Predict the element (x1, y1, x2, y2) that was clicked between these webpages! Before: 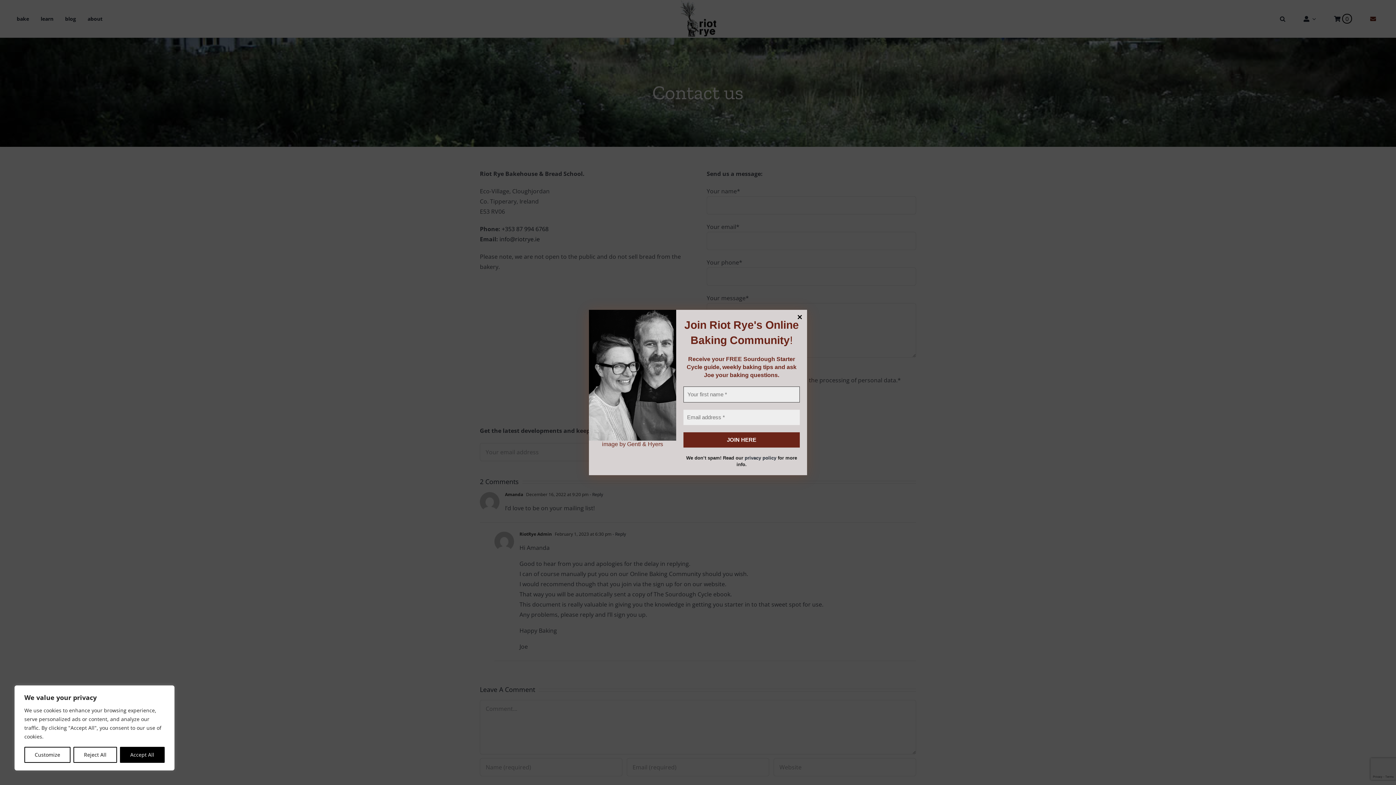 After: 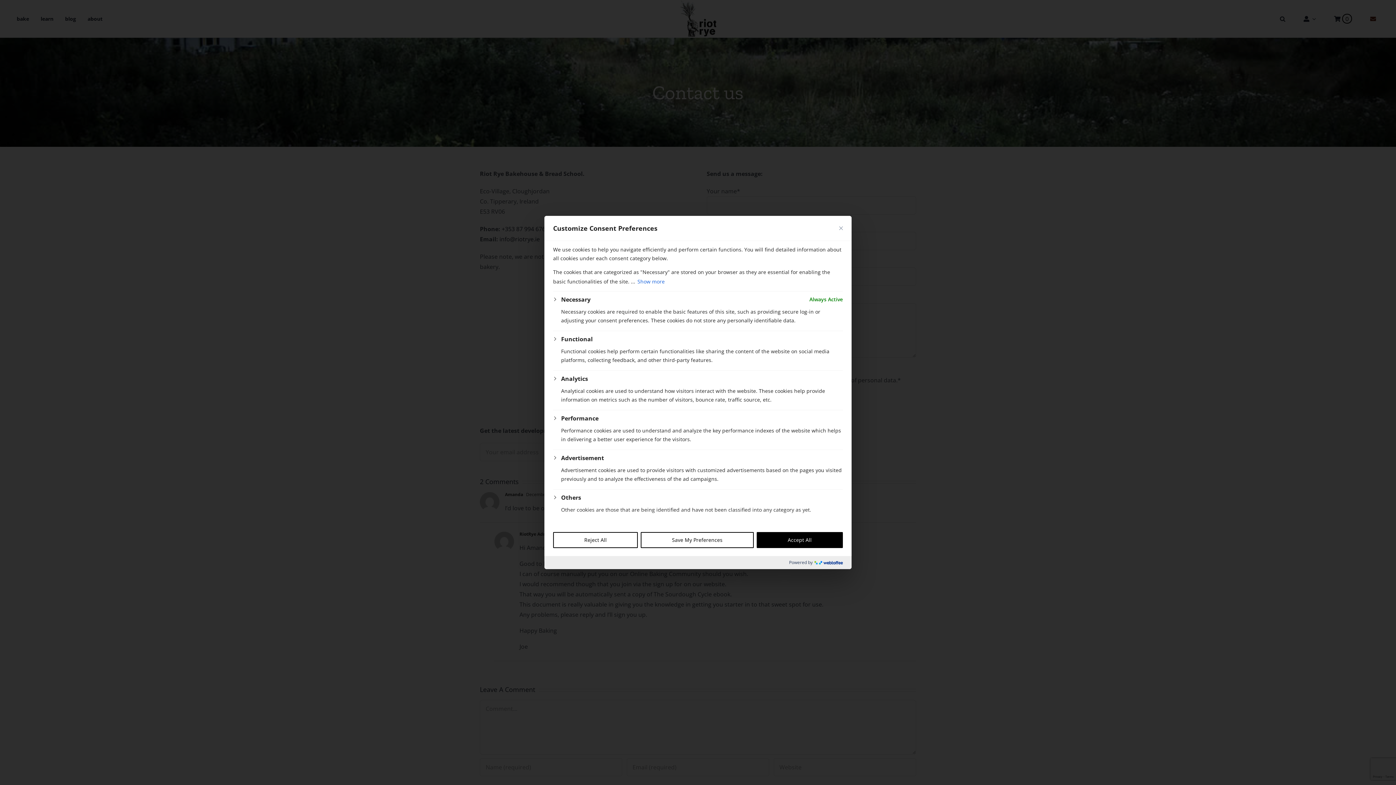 Action: bbox: (24, 747, 70, 763) label: Customize